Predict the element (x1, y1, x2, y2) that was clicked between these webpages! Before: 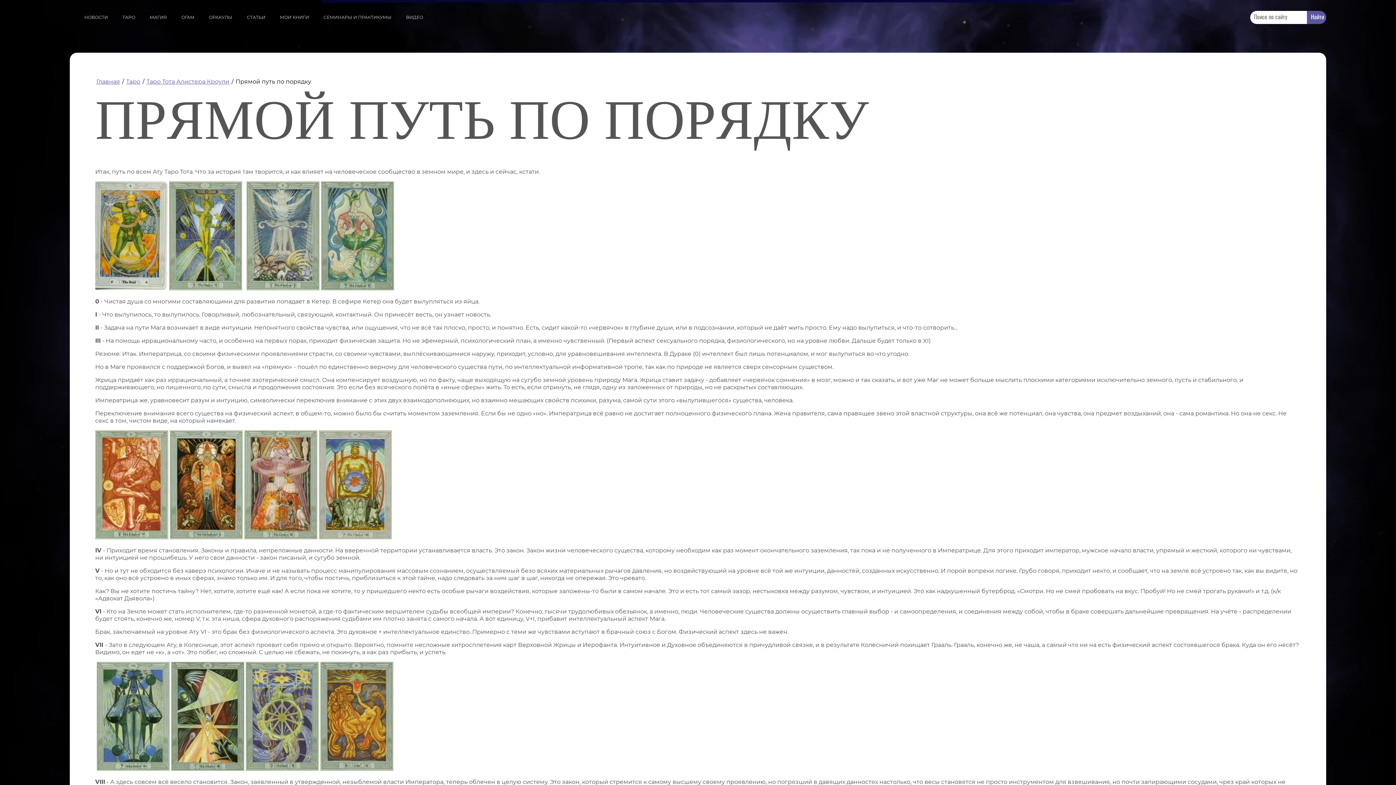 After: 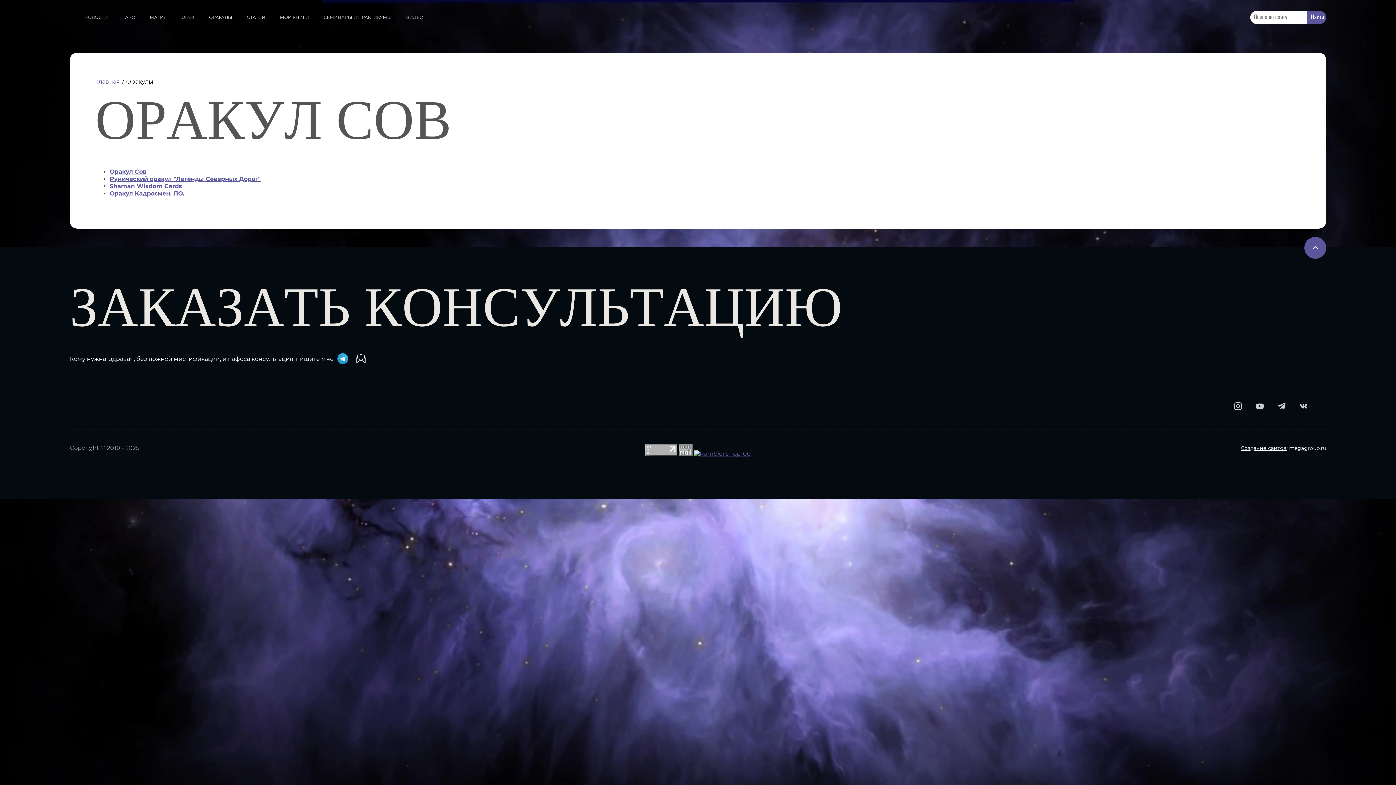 Action: bbox: (205, 3, 236, 30) label: ОРАКУЛЫ